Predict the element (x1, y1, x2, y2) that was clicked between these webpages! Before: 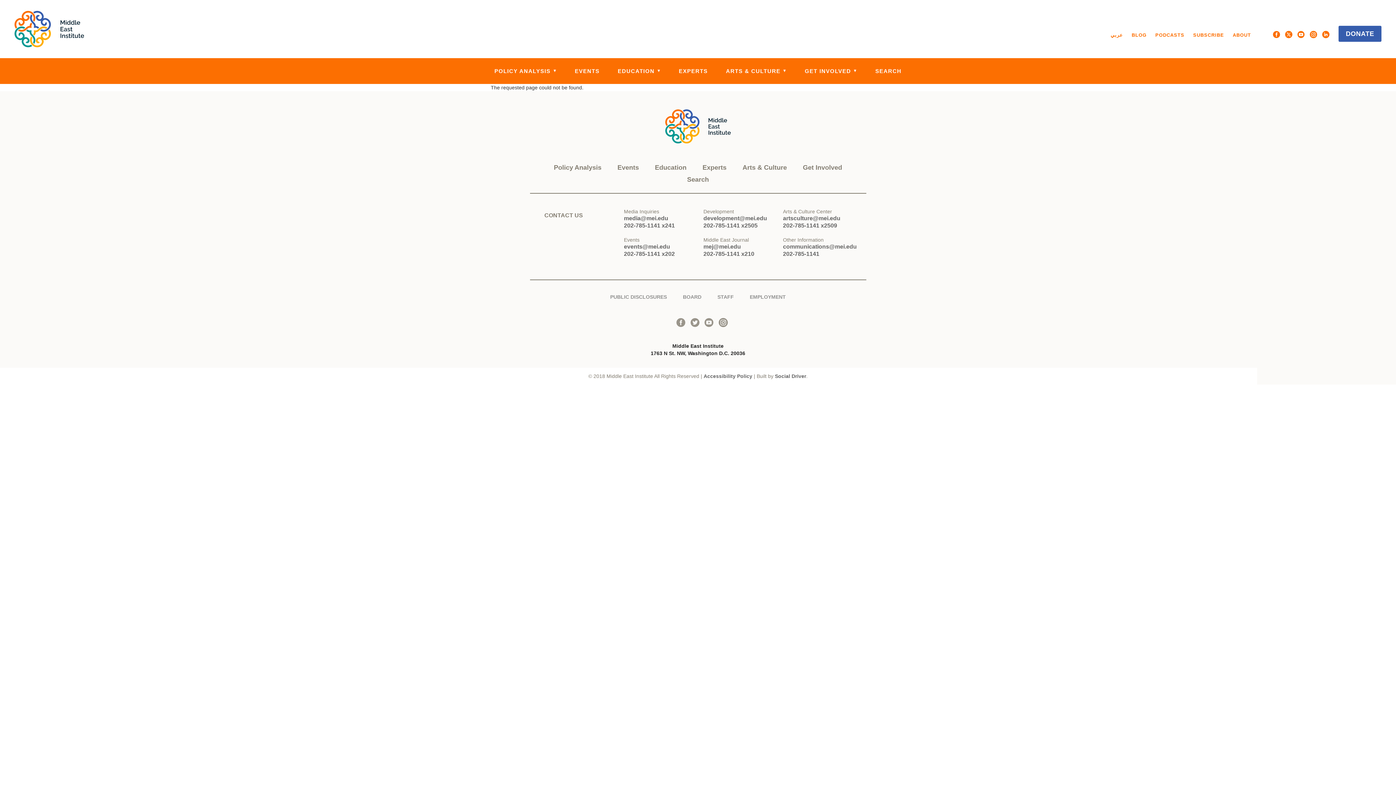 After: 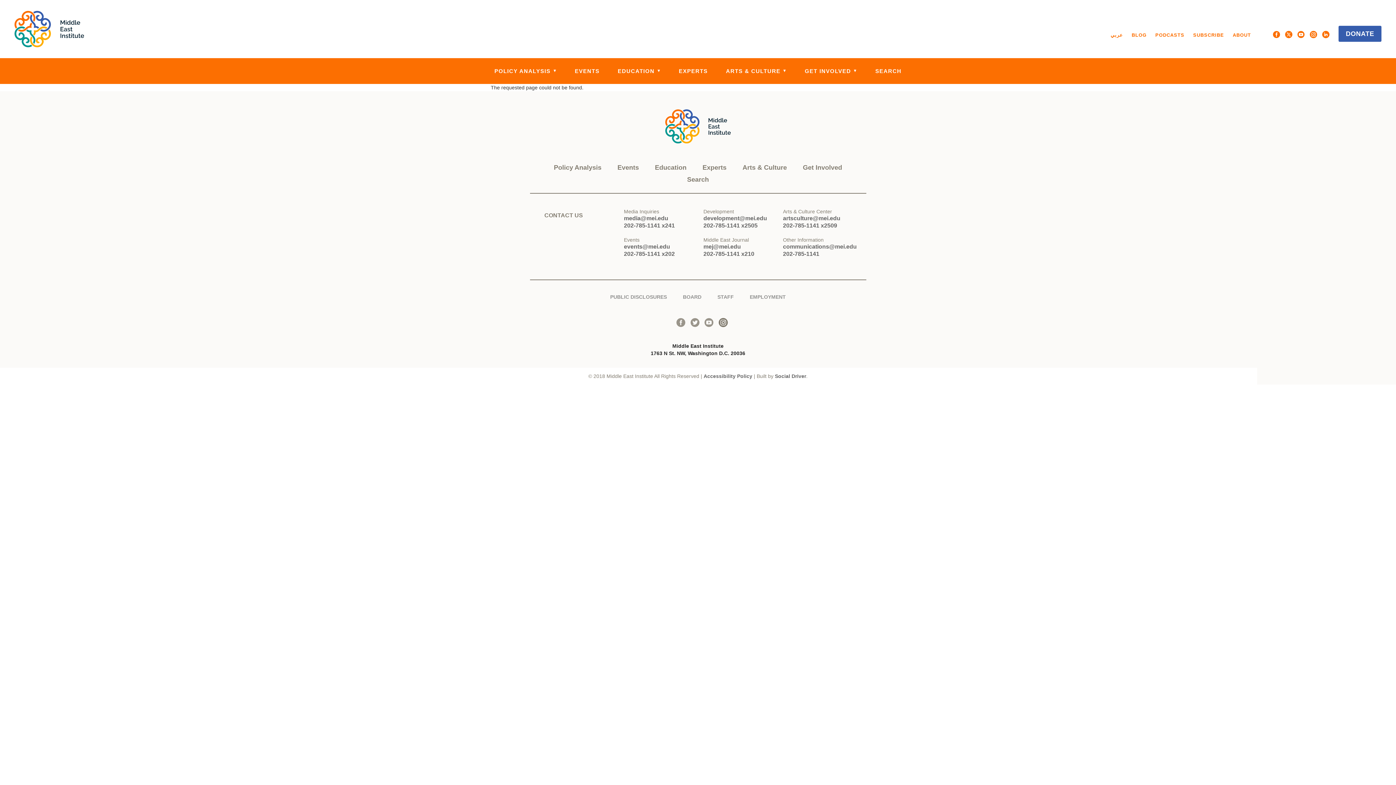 Action: bbox: (718, 319, 727, 325)